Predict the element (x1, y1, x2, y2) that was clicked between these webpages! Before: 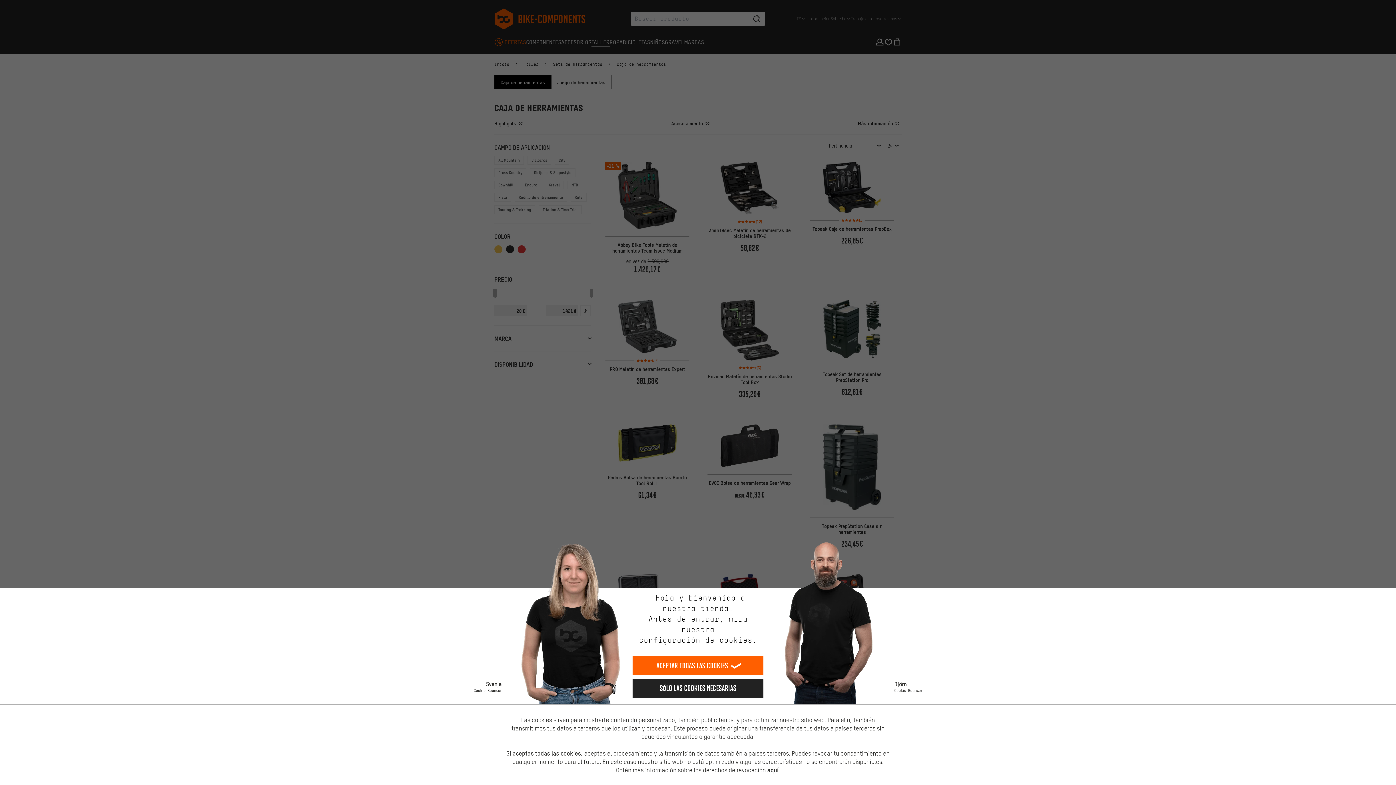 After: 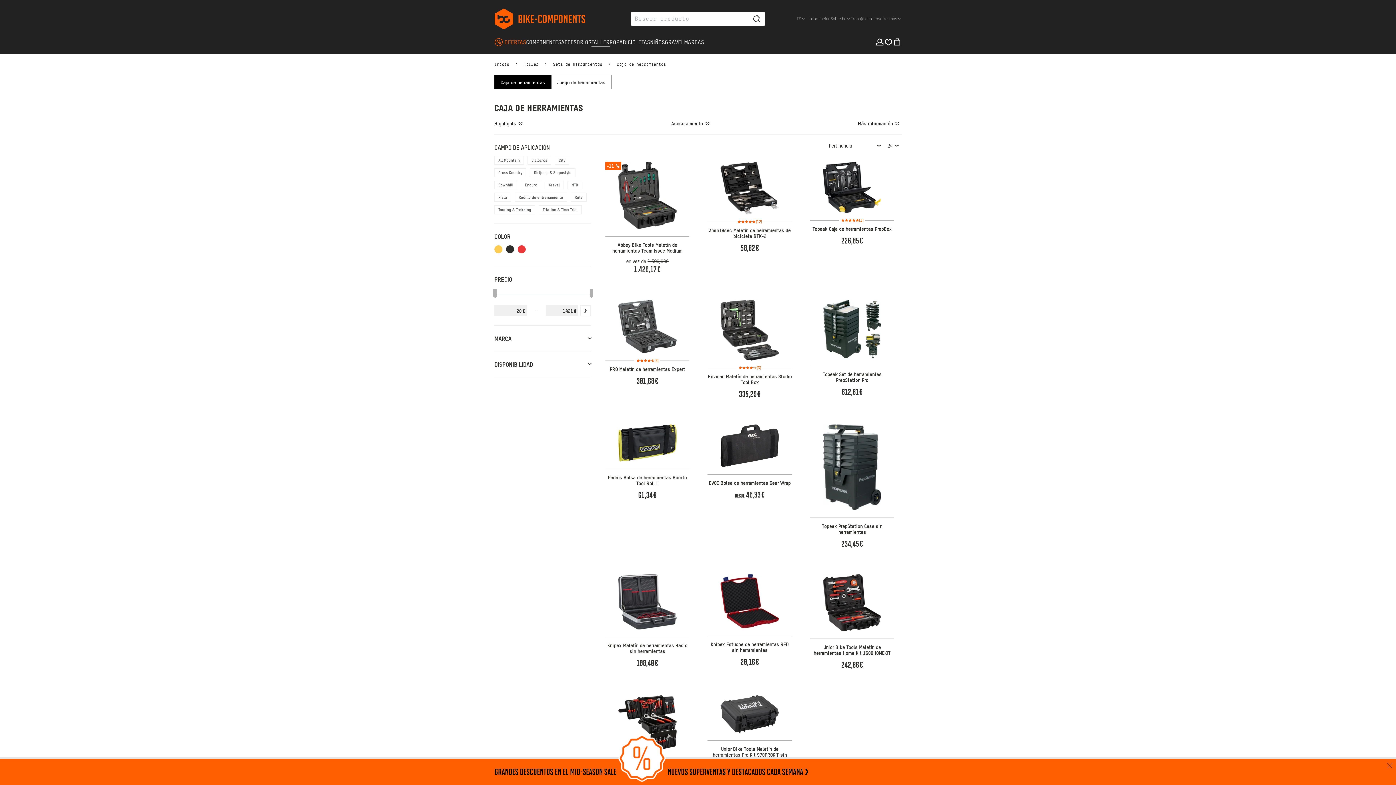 Action: bbox: (632, 656, 763, 675) label: Aceptar todas las cookies